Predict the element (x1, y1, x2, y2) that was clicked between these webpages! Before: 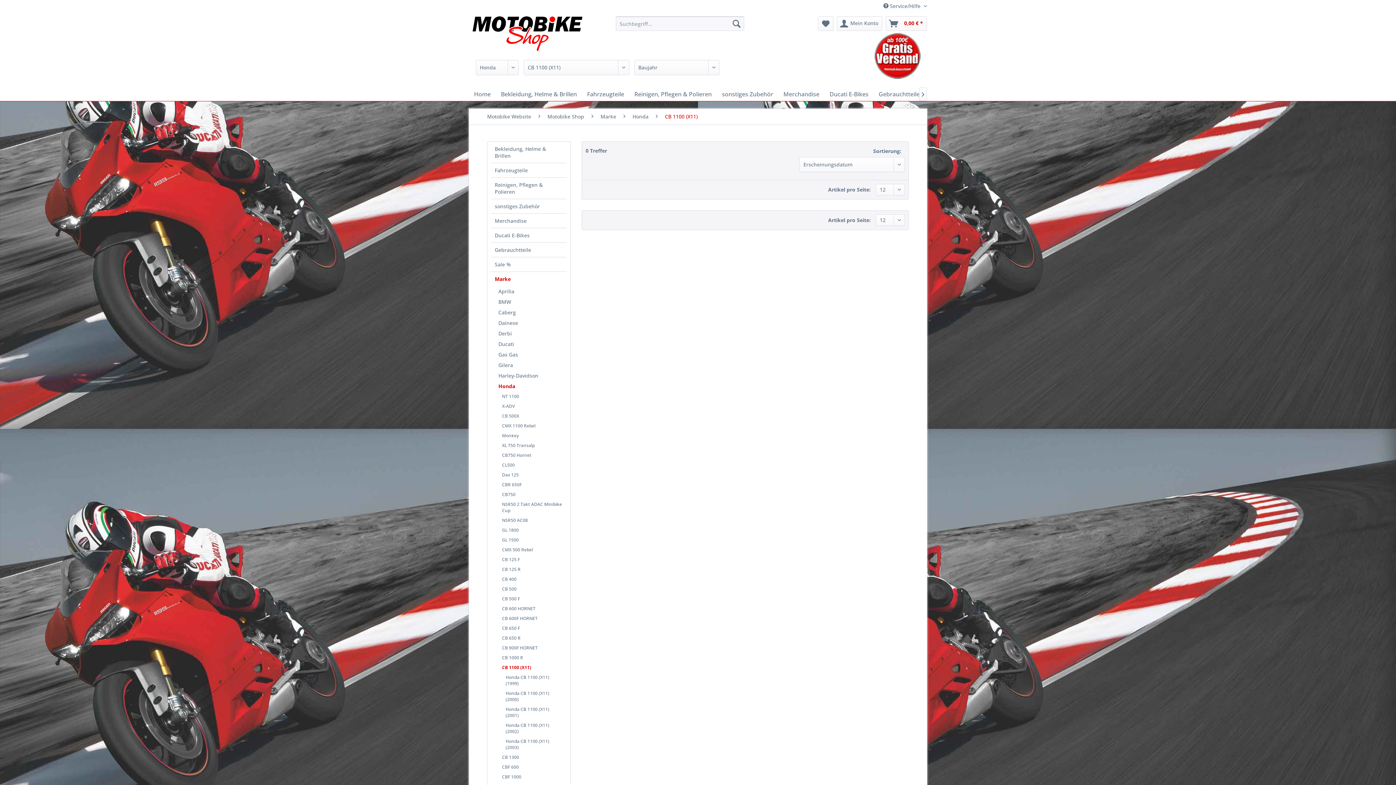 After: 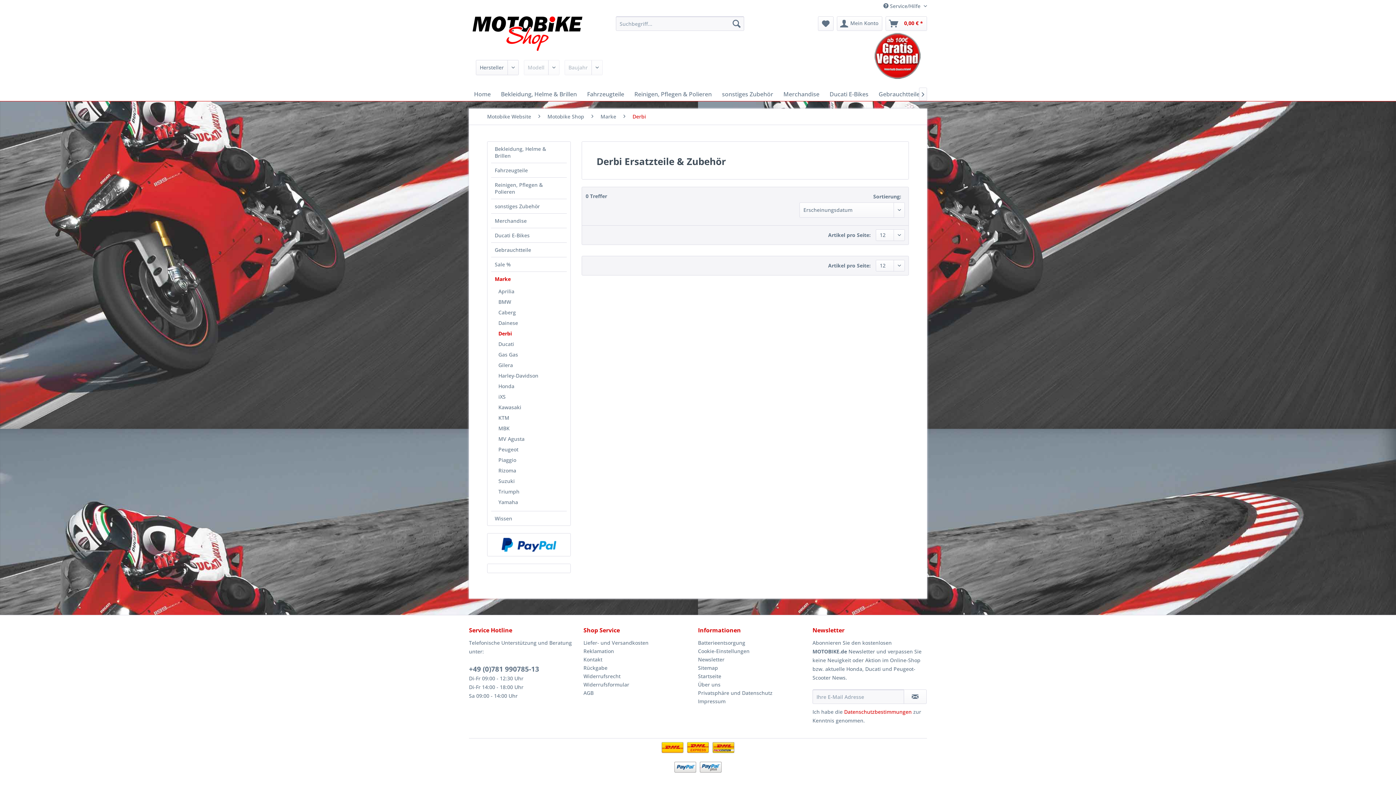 Action: bbox: (494, 328, 566, 338) label: Derbi